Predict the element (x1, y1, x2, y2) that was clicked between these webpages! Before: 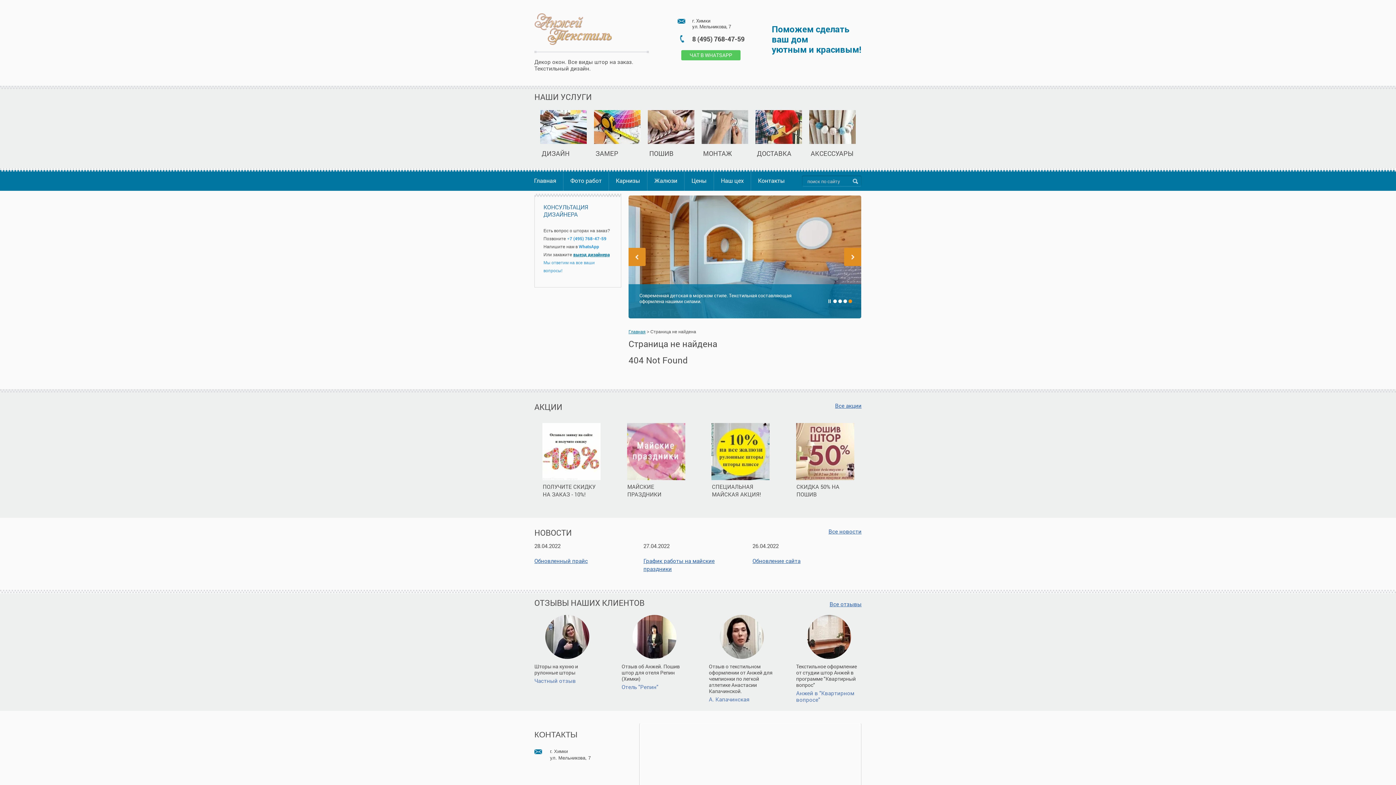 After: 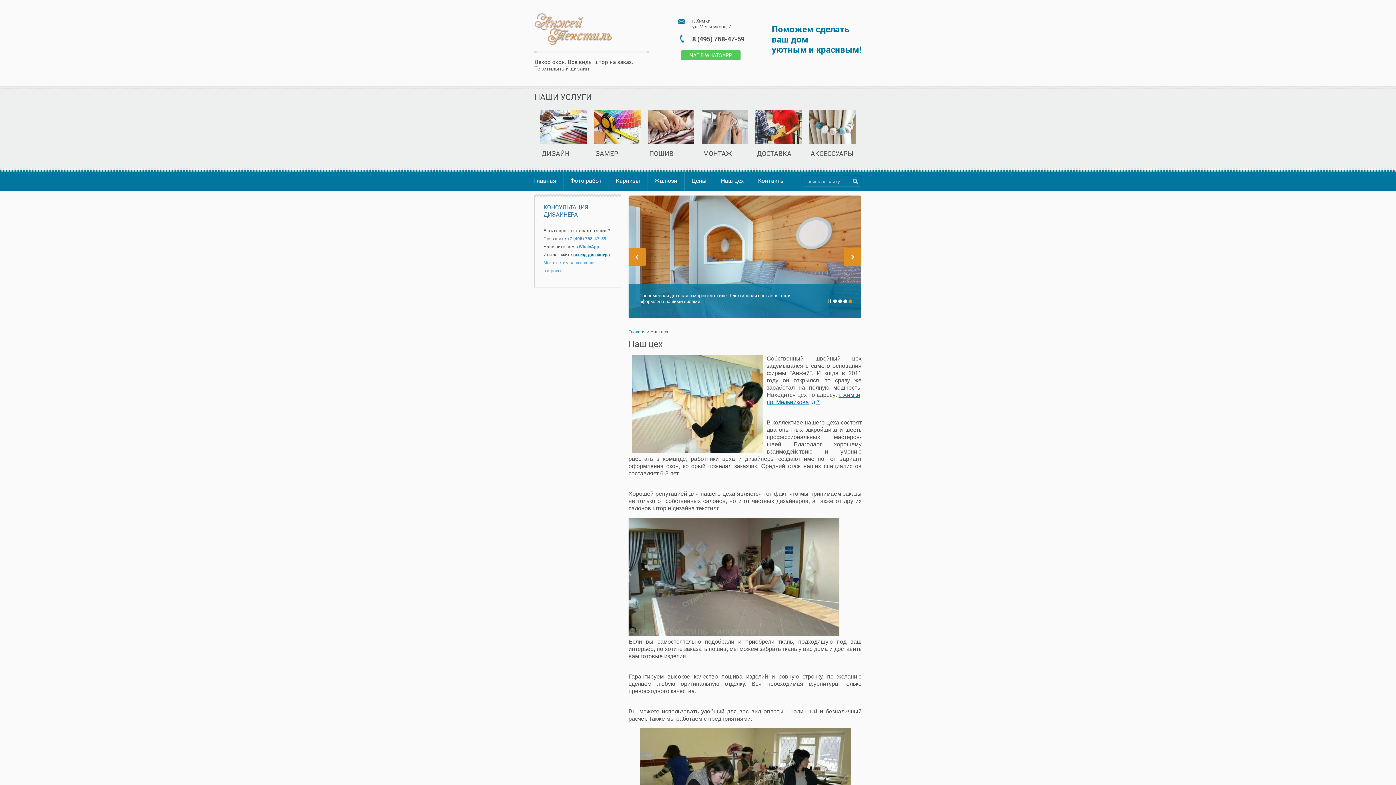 Action: label: Наш цех bbox: (713, 170, 751, 190)